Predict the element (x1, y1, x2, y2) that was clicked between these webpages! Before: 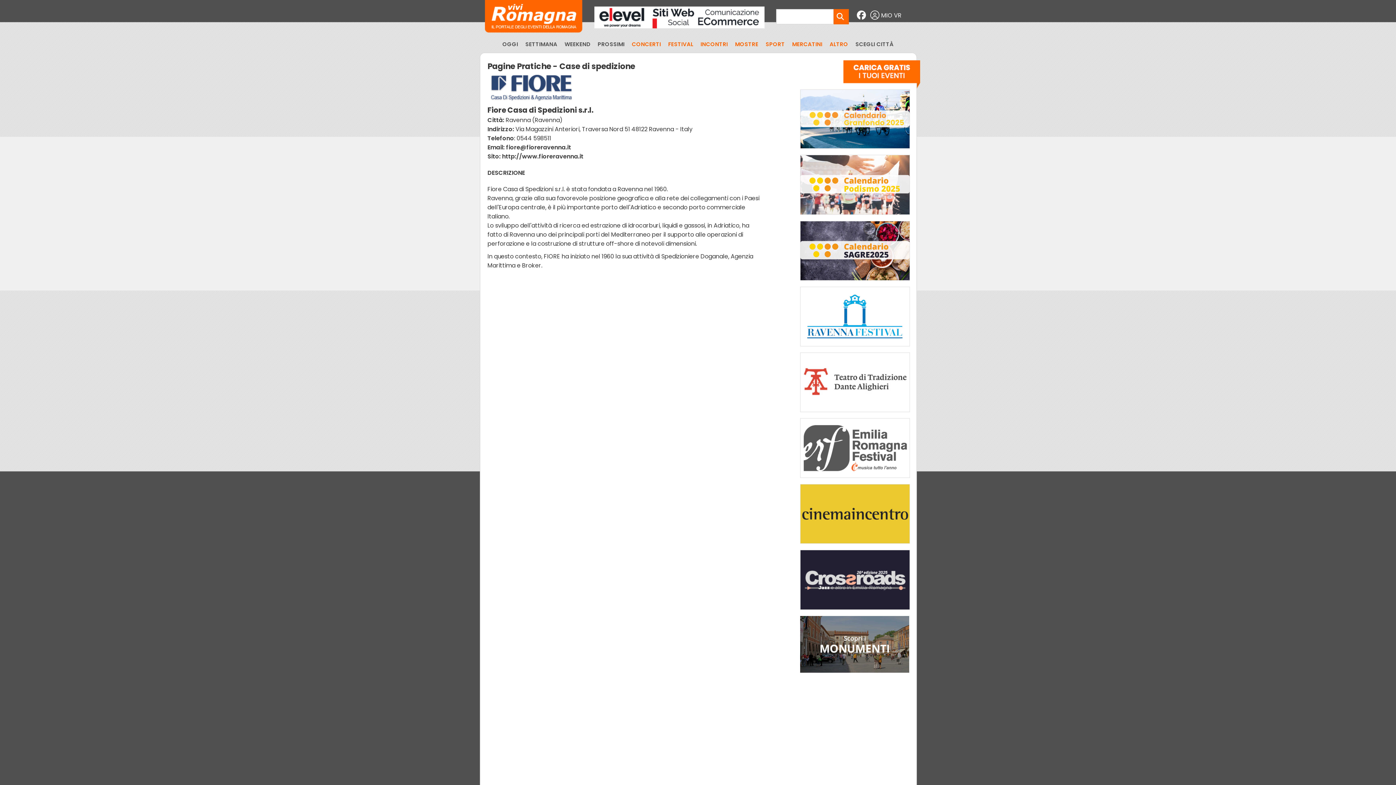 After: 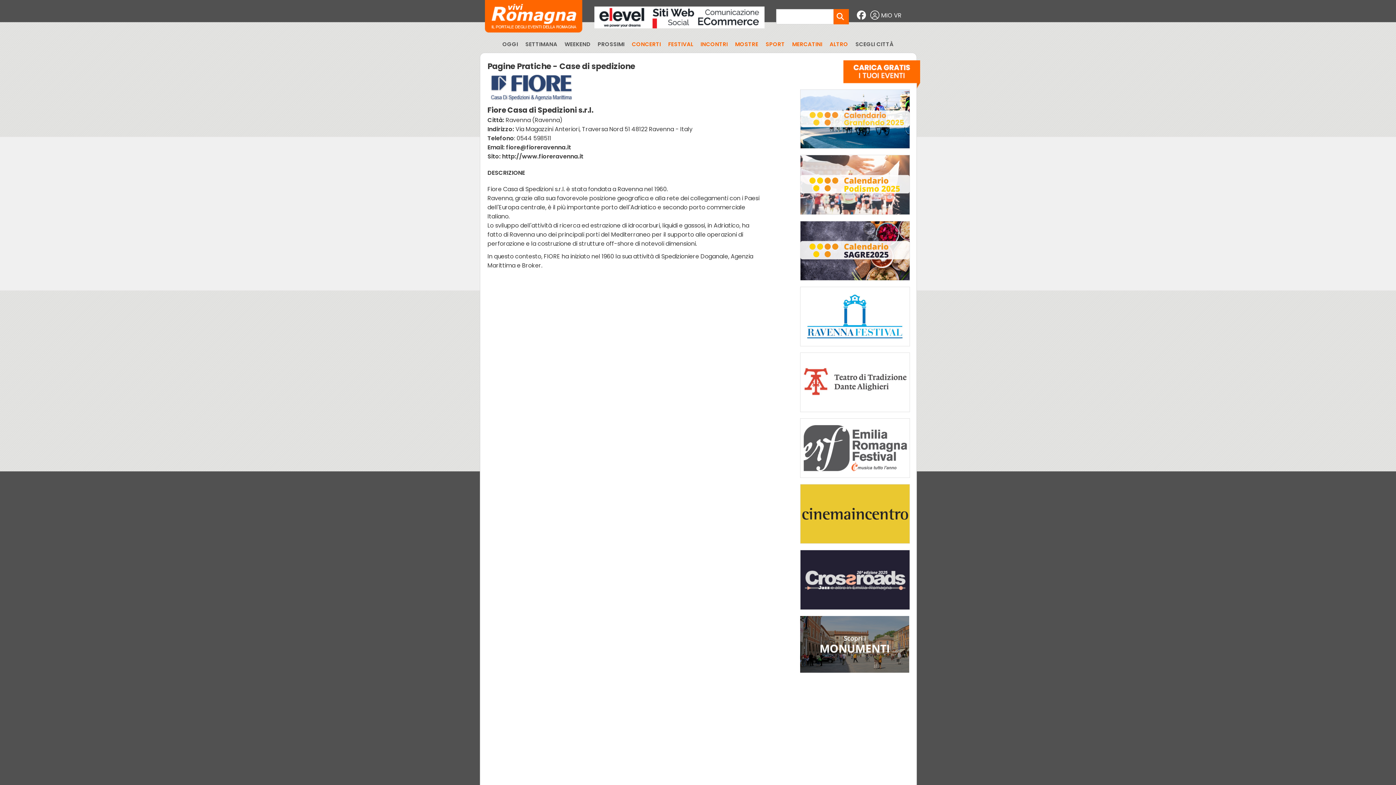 Action: label: MIO VR bbox: (870, 10, 901, 20)